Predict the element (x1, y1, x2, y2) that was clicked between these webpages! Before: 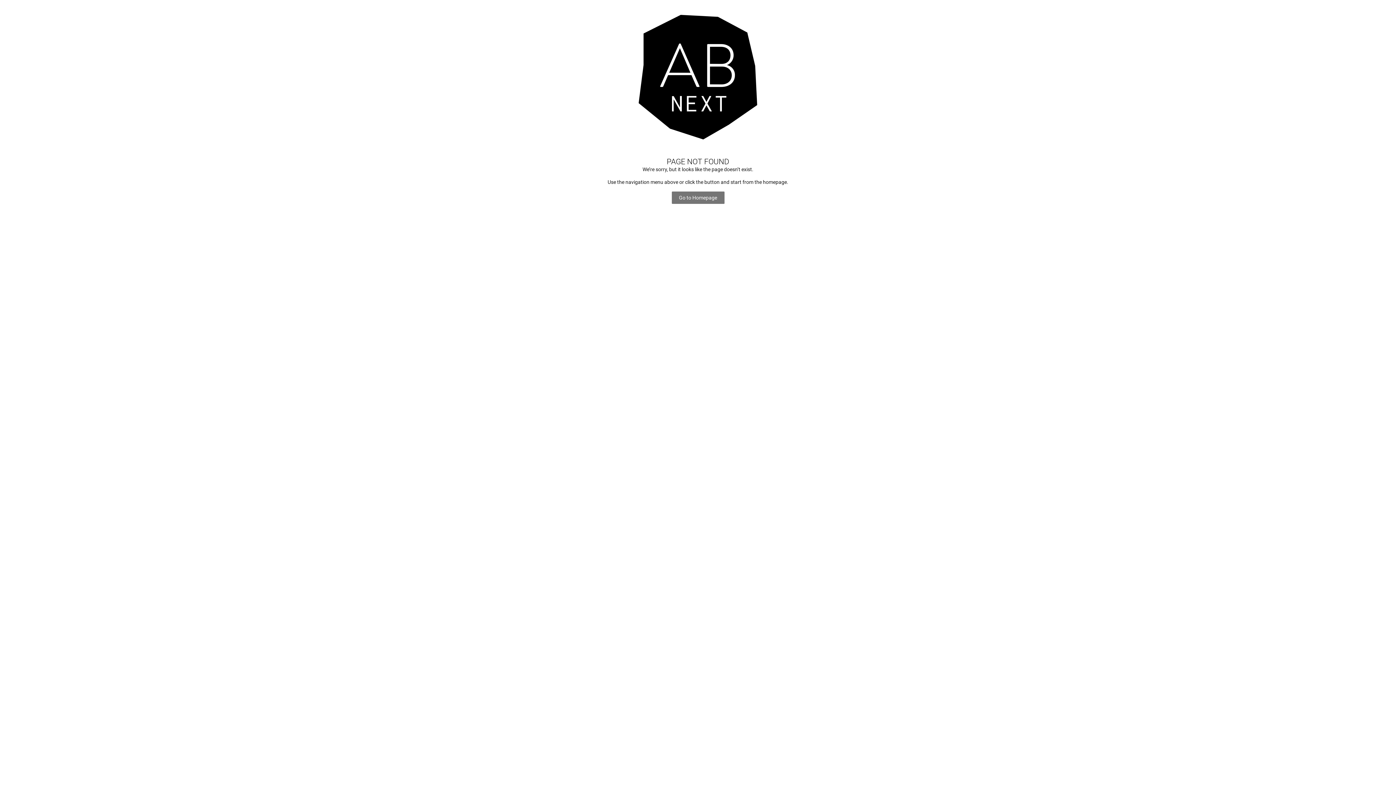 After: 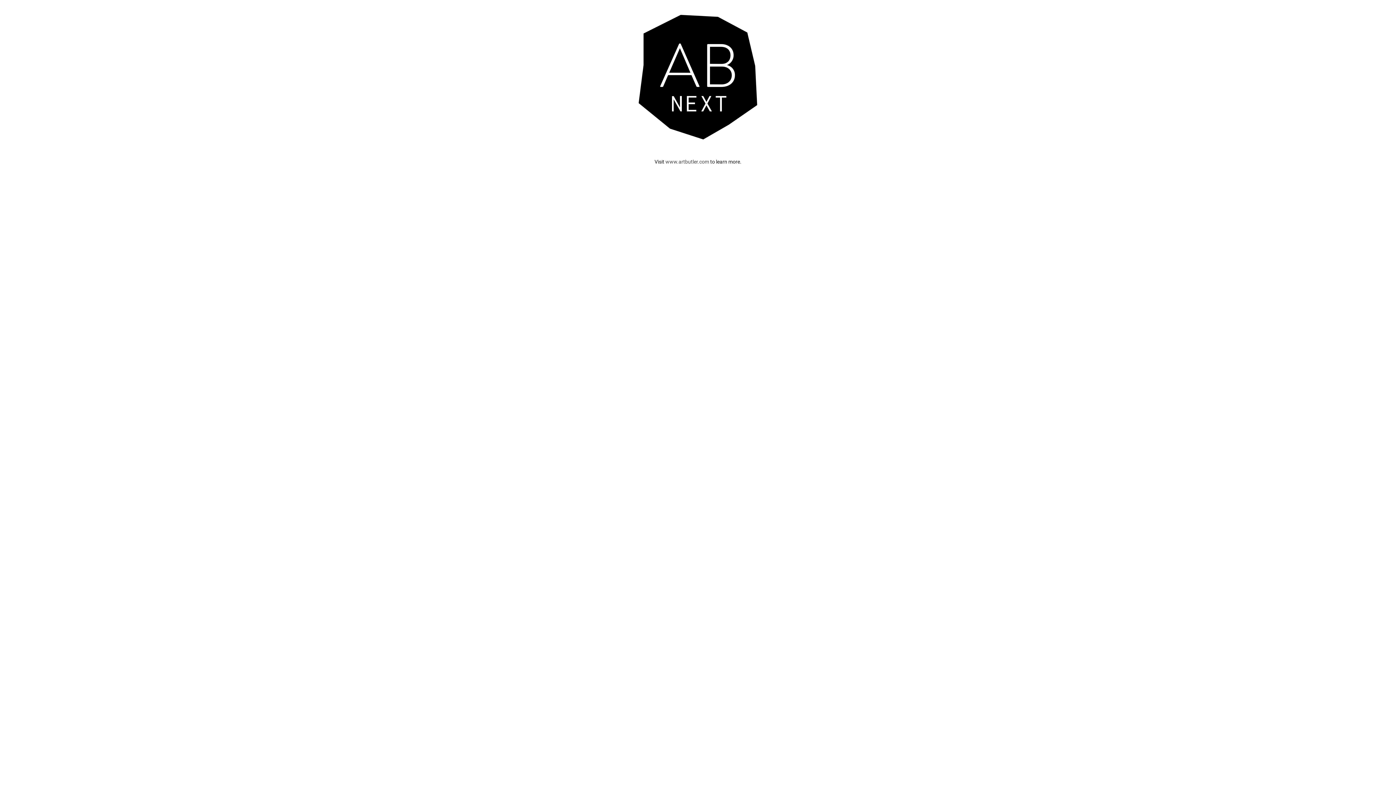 Action: label: Go to Homepage bbox: (671, 191, 724, 203)